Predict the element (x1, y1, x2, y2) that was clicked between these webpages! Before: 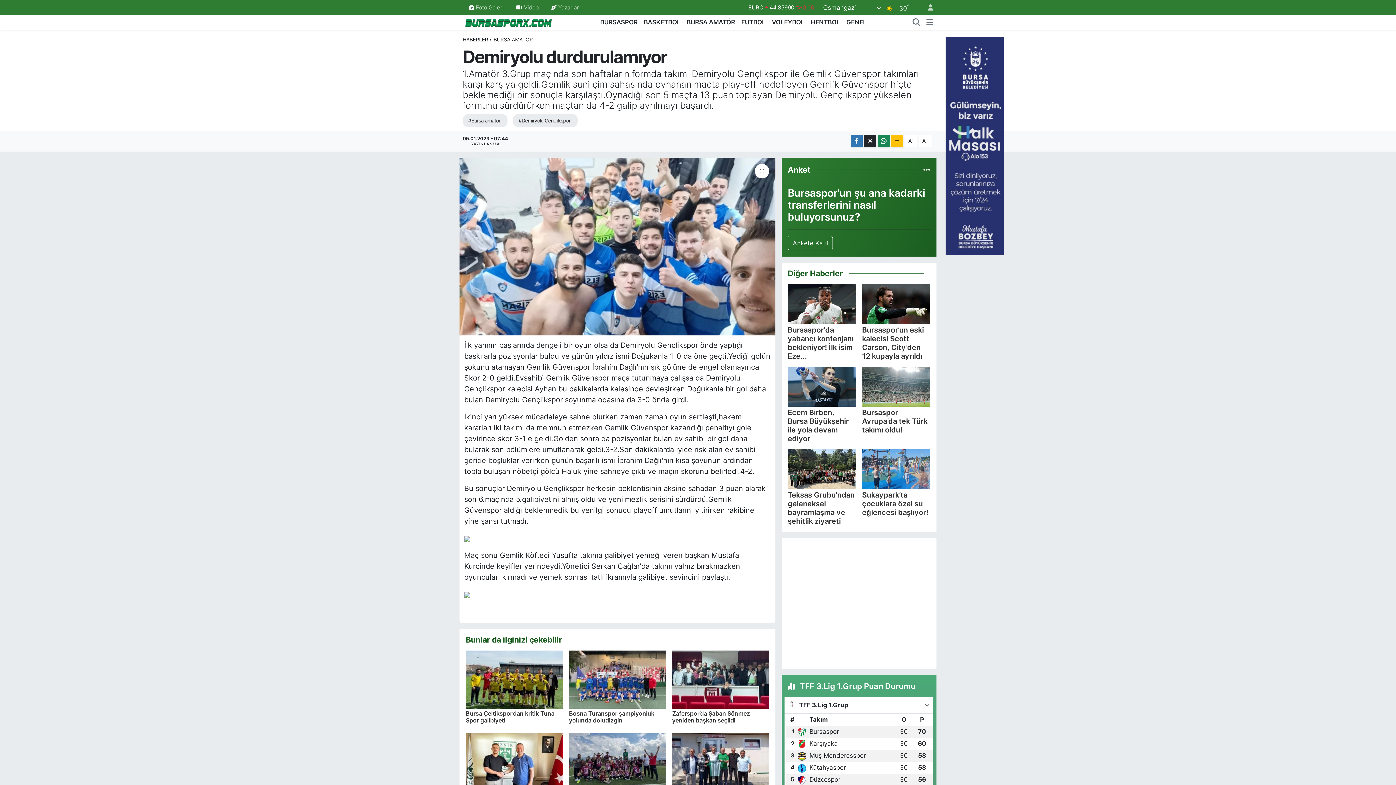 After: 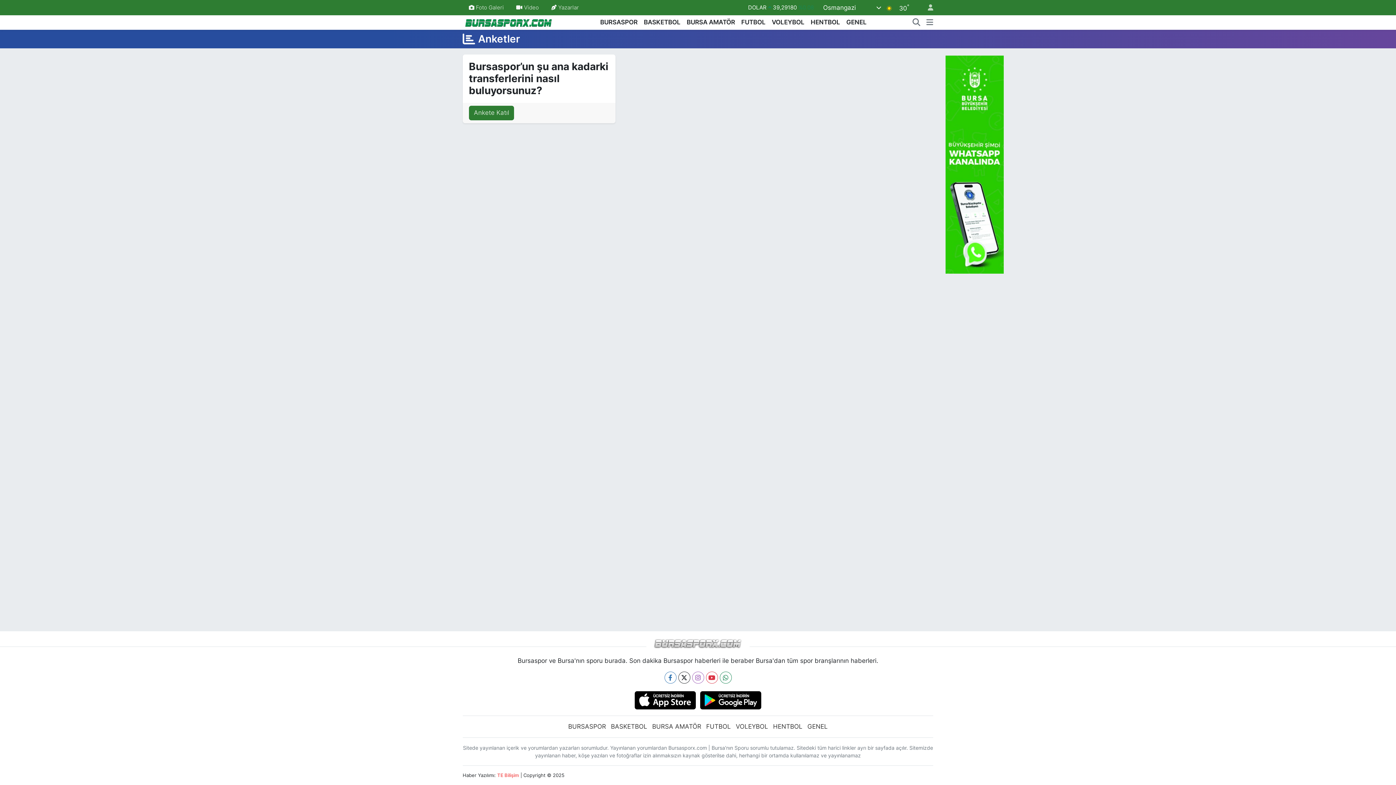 Action: bbox: (923, 166, 930, 173)